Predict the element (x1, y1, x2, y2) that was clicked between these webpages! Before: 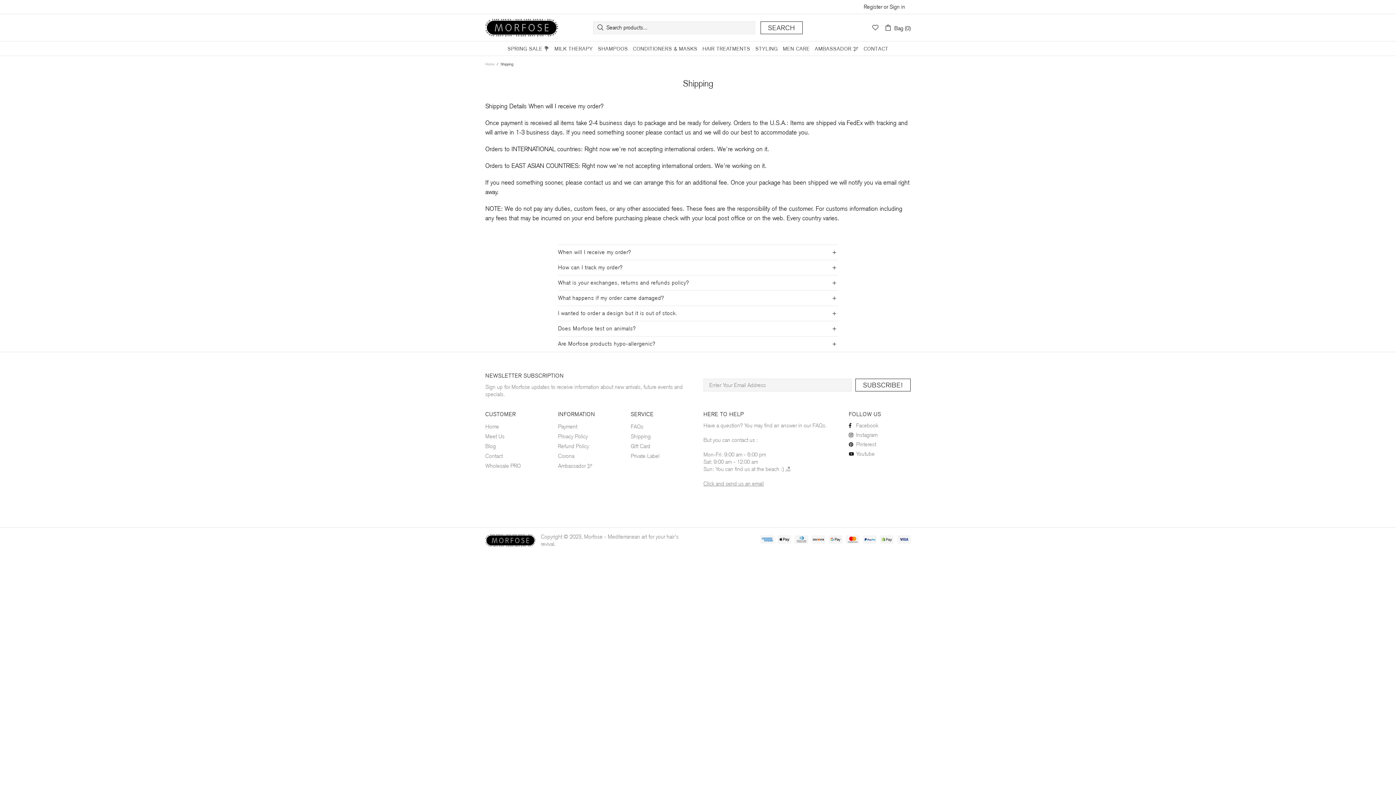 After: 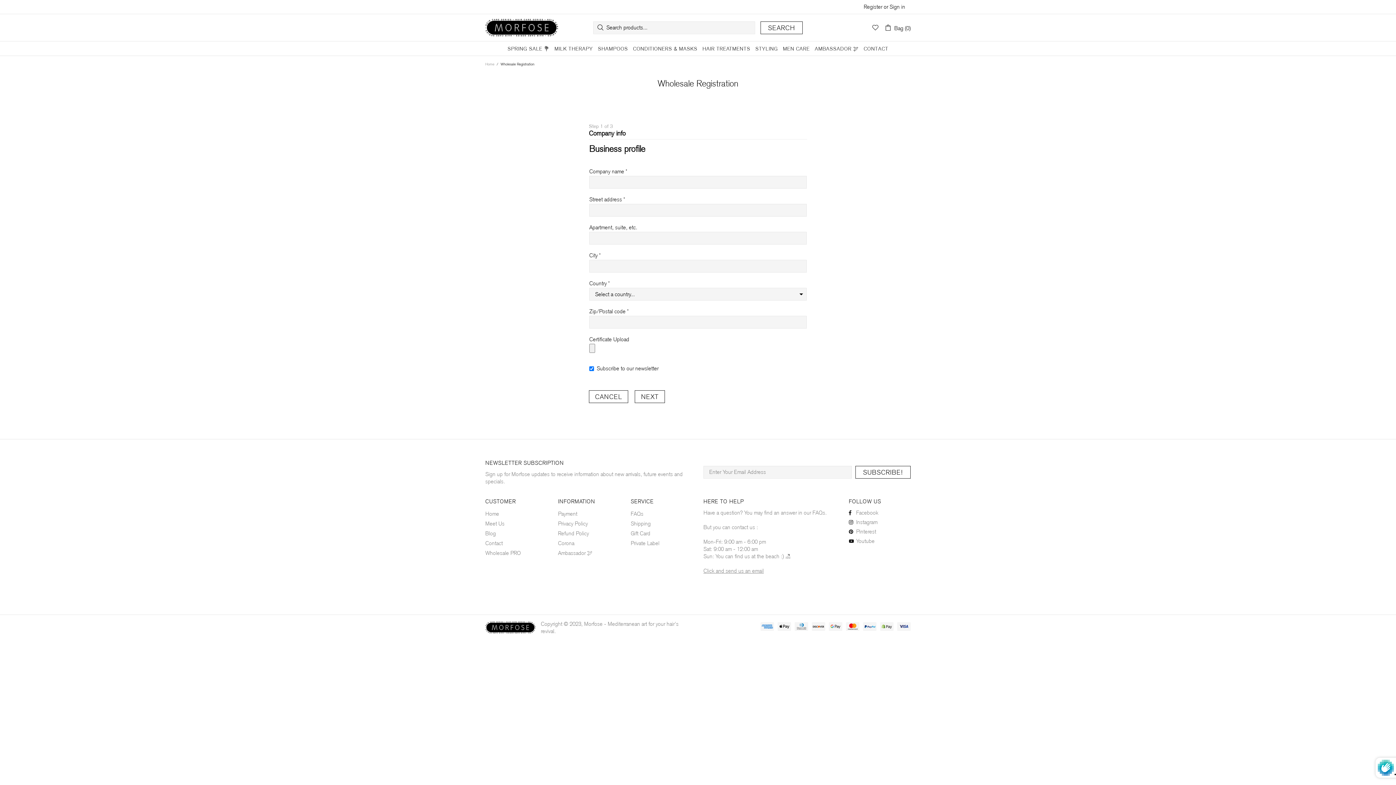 Action: bbox: (485, 462, 521, 469) label: Wholesale PRO